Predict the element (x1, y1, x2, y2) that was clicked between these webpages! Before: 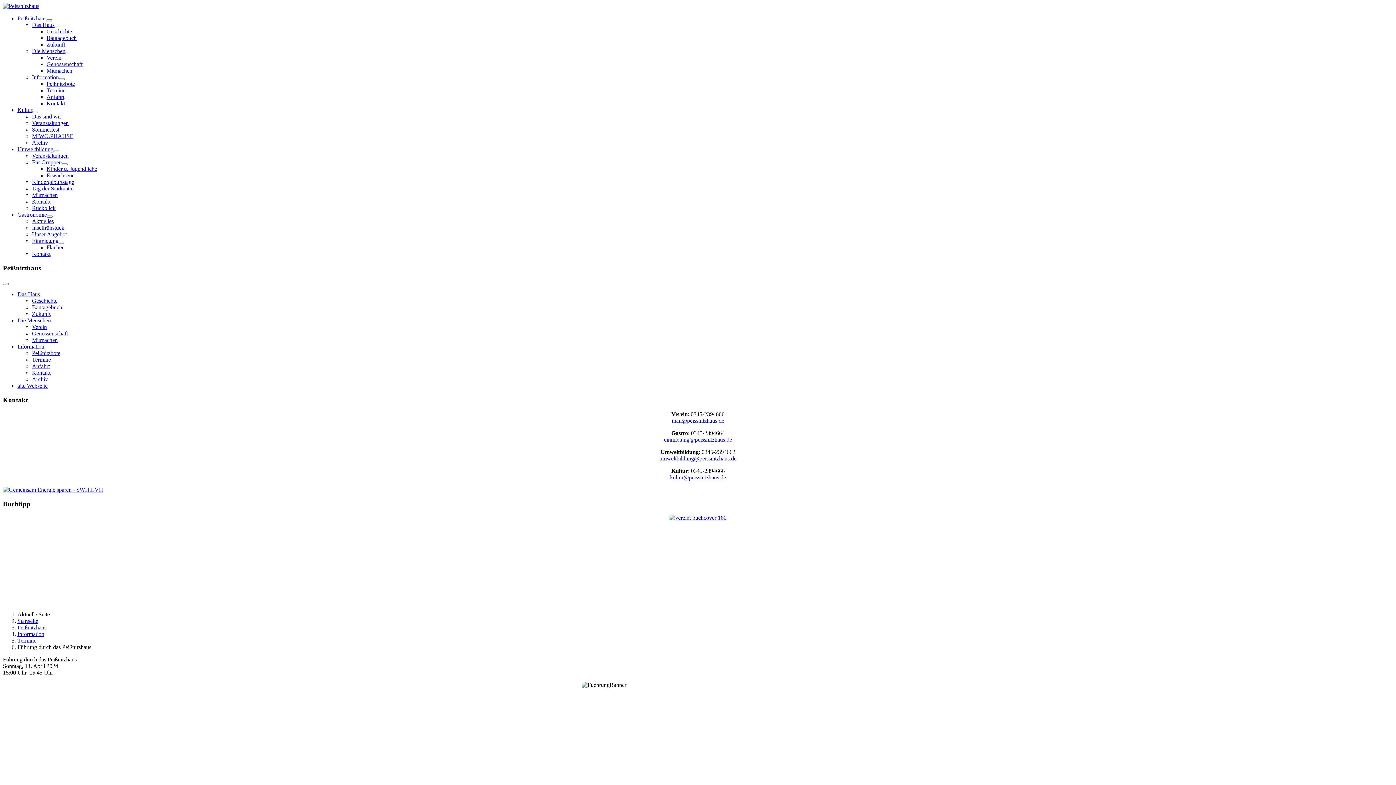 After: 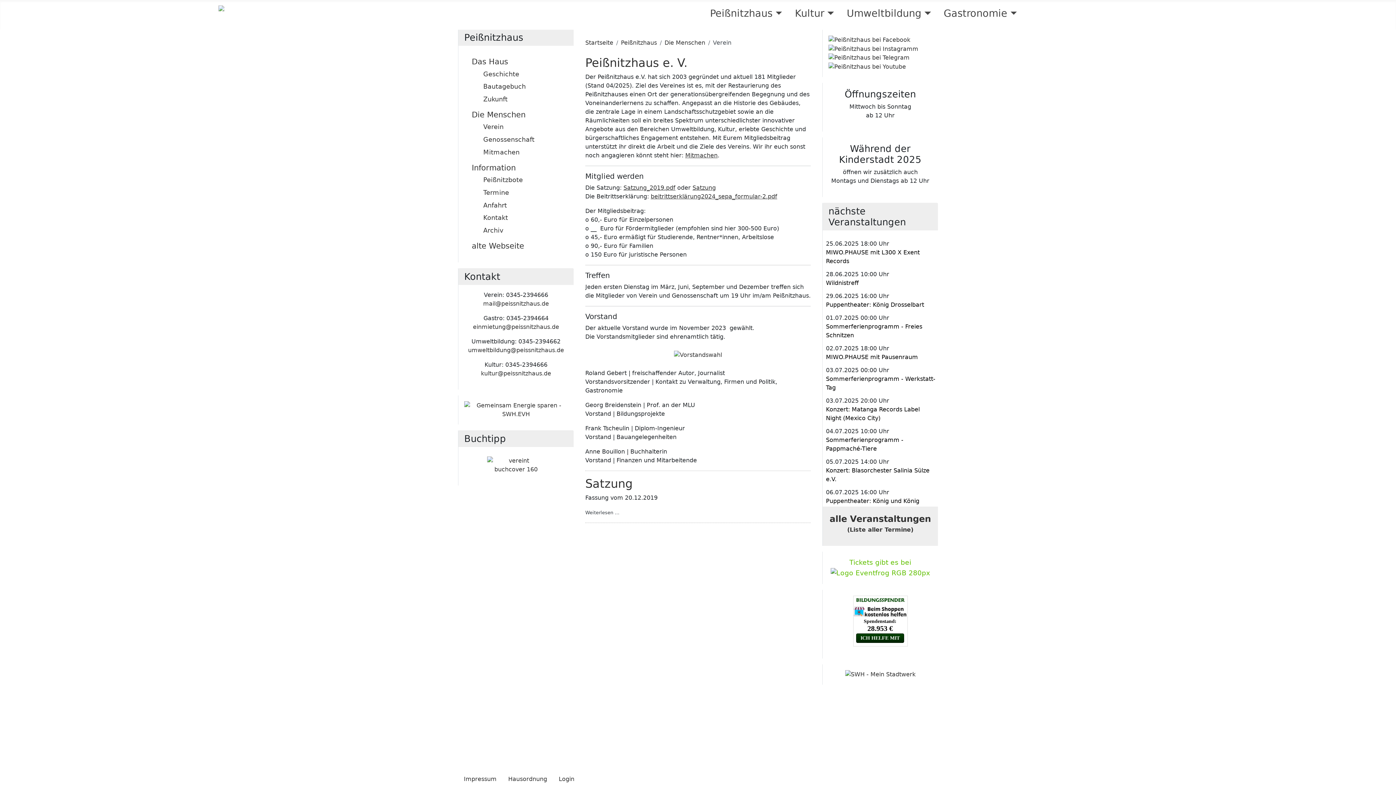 Action: bbox: (46, 54, 61, 60) label: Verein